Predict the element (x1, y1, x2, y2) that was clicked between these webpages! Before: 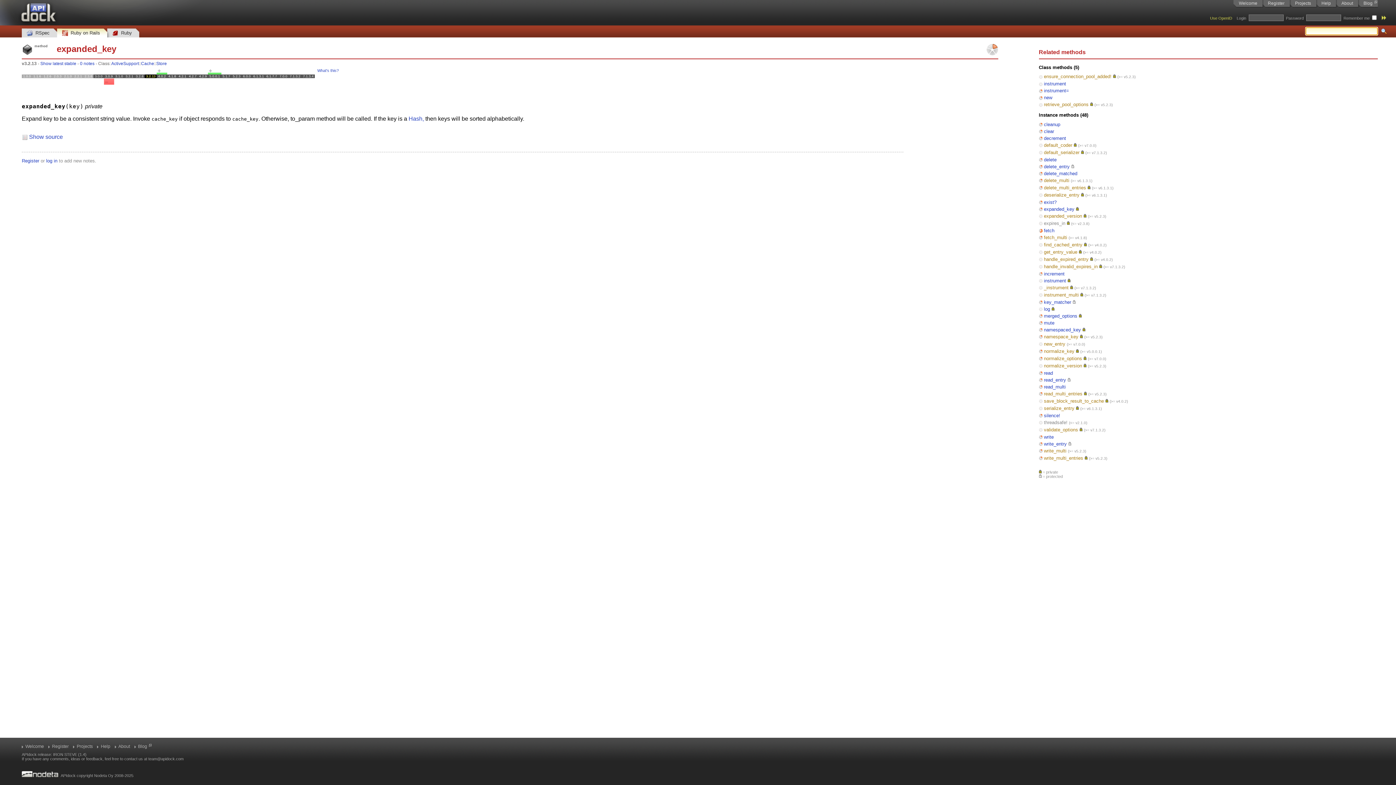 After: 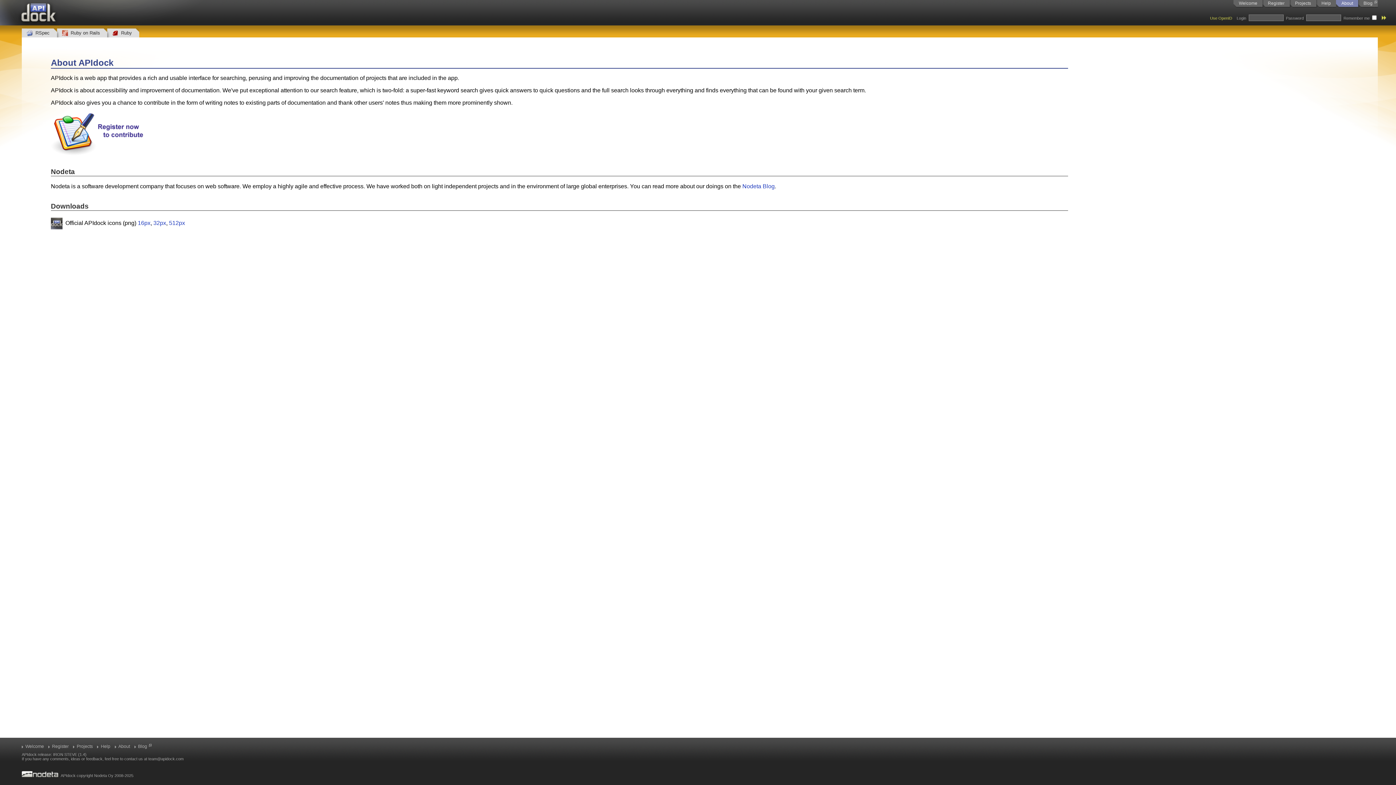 Action: label: About bbox: (1336, 0, 1358, 8)